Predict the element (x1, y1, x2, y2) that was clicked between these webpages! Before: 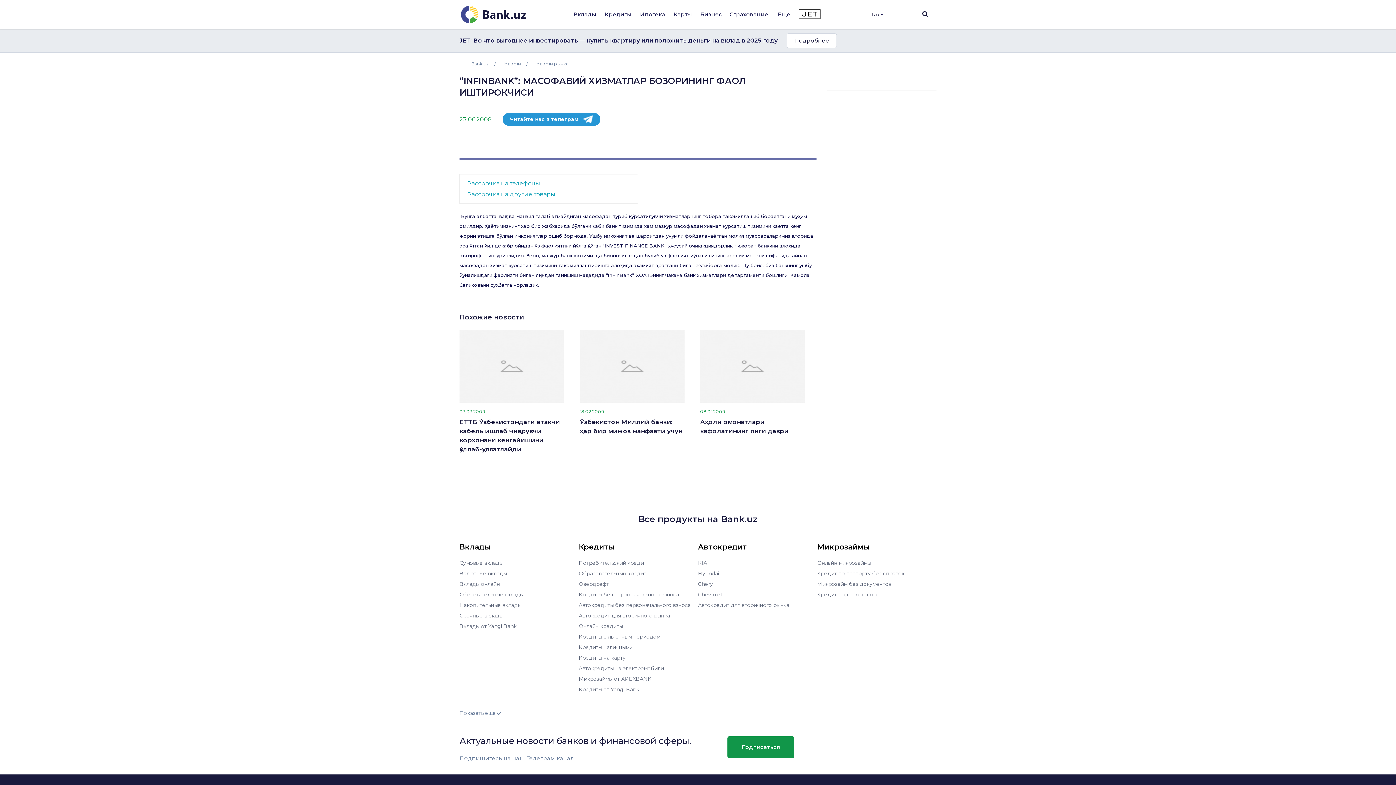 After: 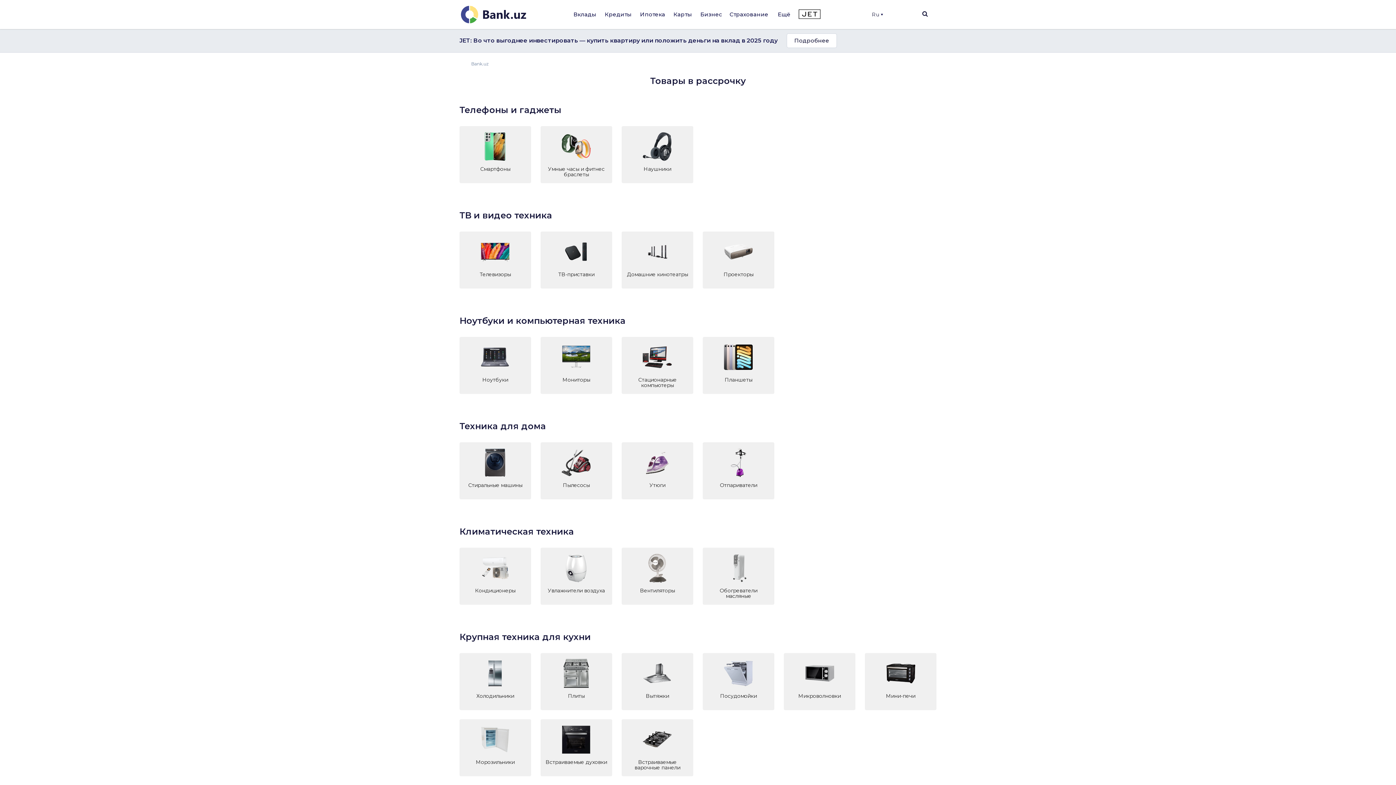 Action: bbox: (467, 190, 555, 197) label: Рассрочка на другие товары